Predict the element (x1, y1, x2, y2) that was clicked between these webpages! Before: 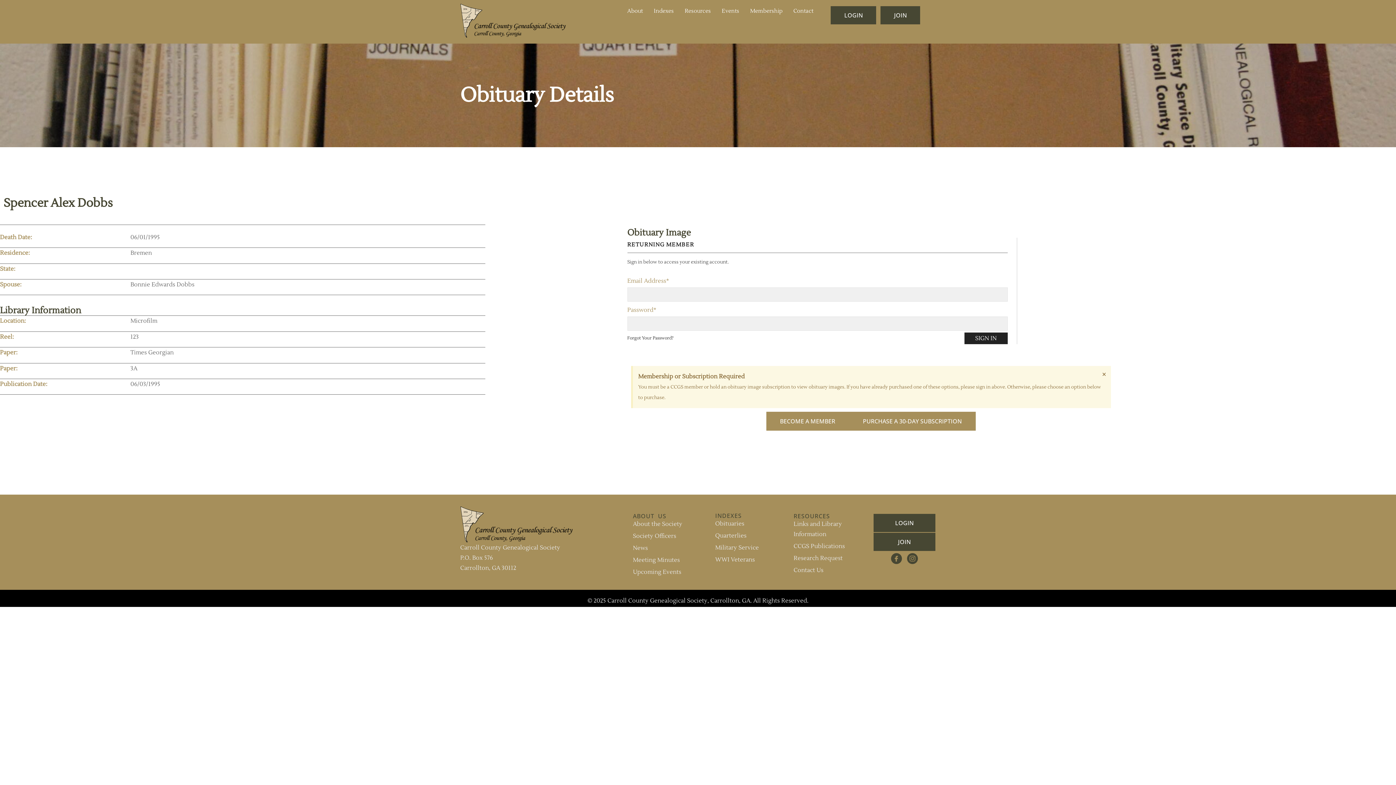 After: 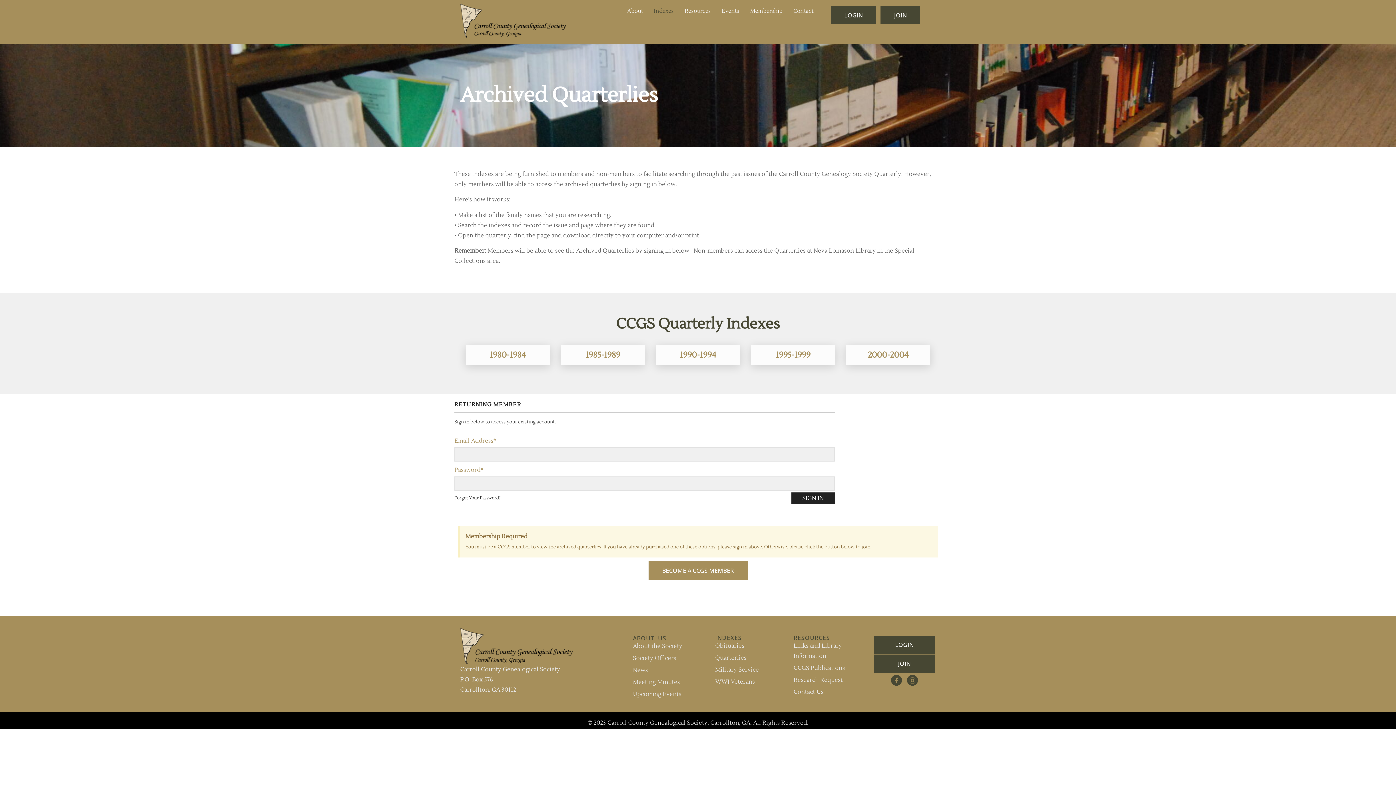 Action: bbox: (715, 531, 782, 541) label: Quarterlies